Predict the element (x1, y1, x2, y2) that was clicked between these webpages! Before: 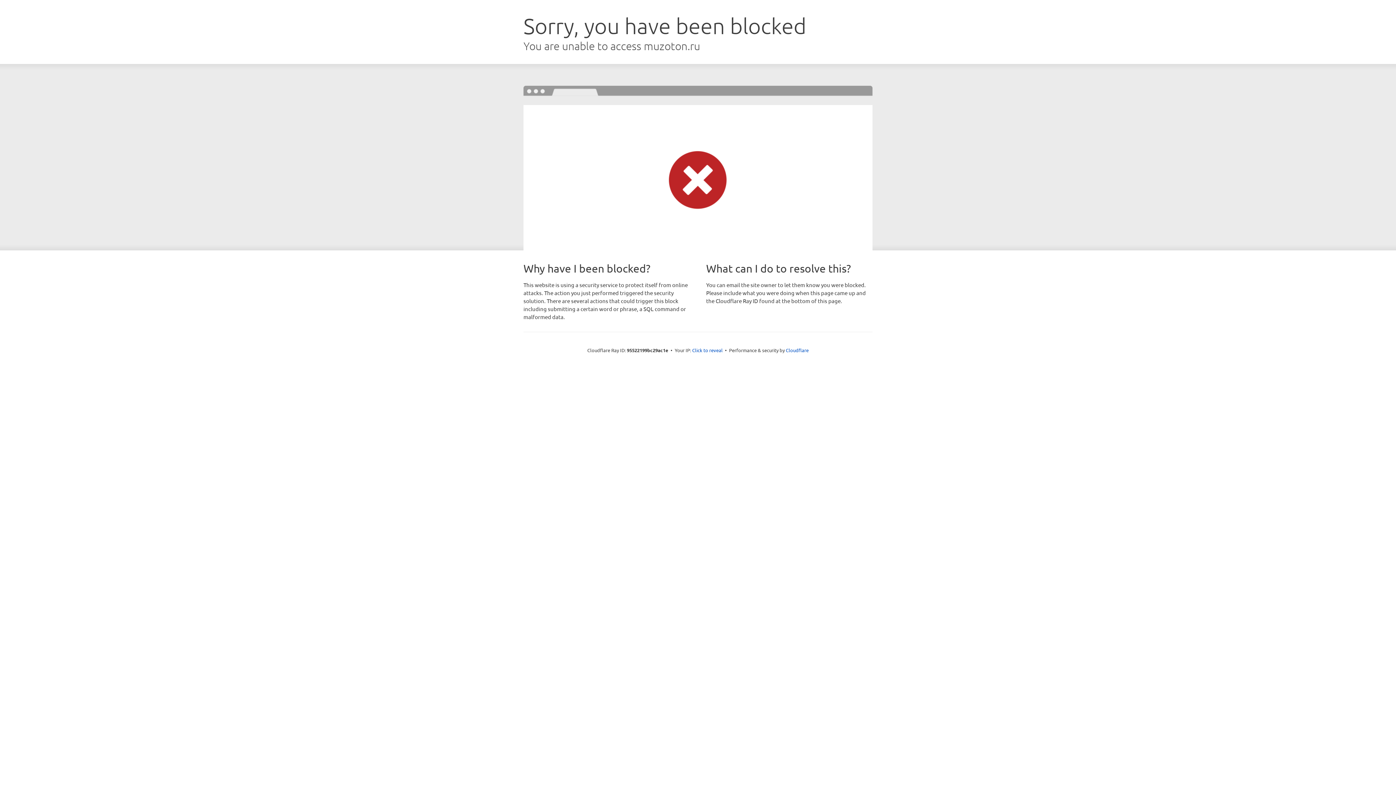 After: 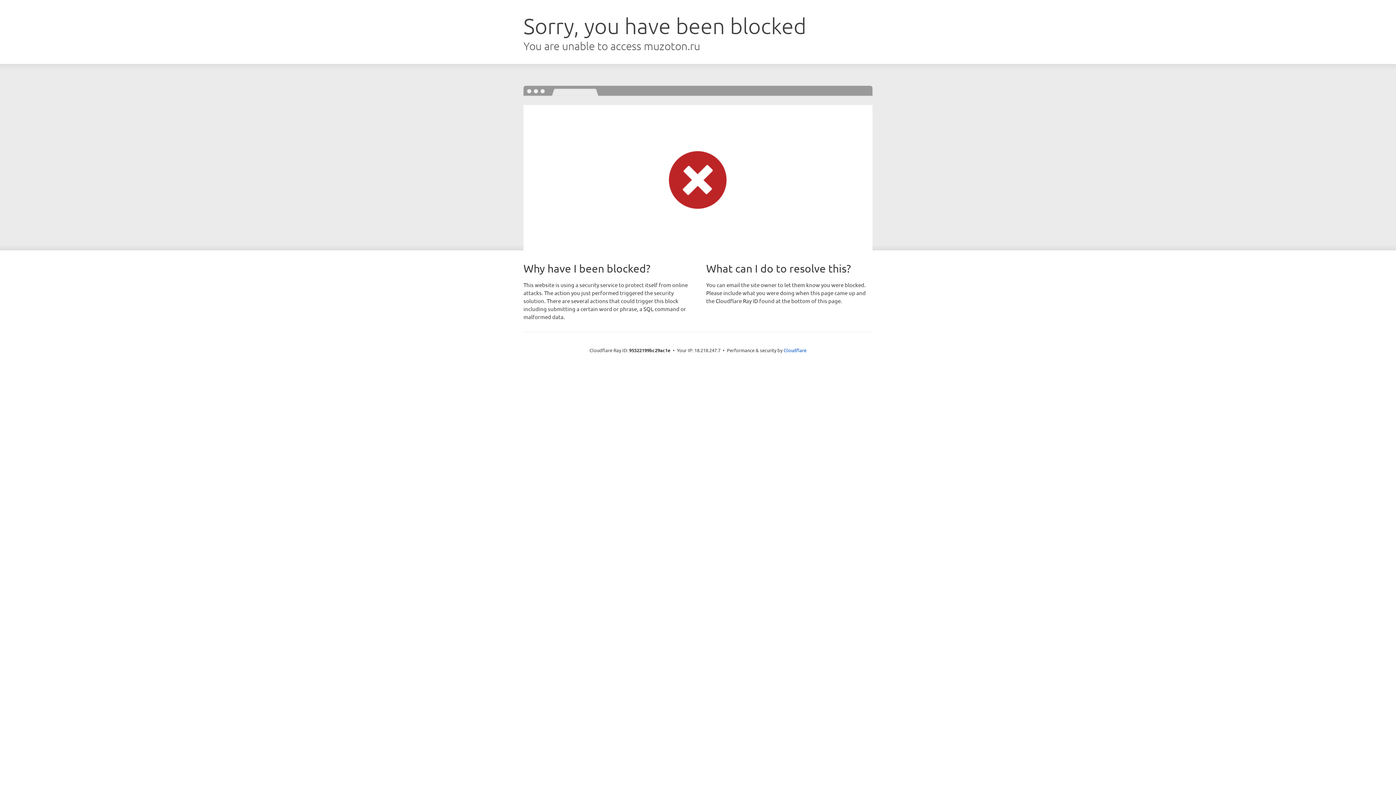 Action: label: Click to reveal bbox: (692, 346, 722, 353)